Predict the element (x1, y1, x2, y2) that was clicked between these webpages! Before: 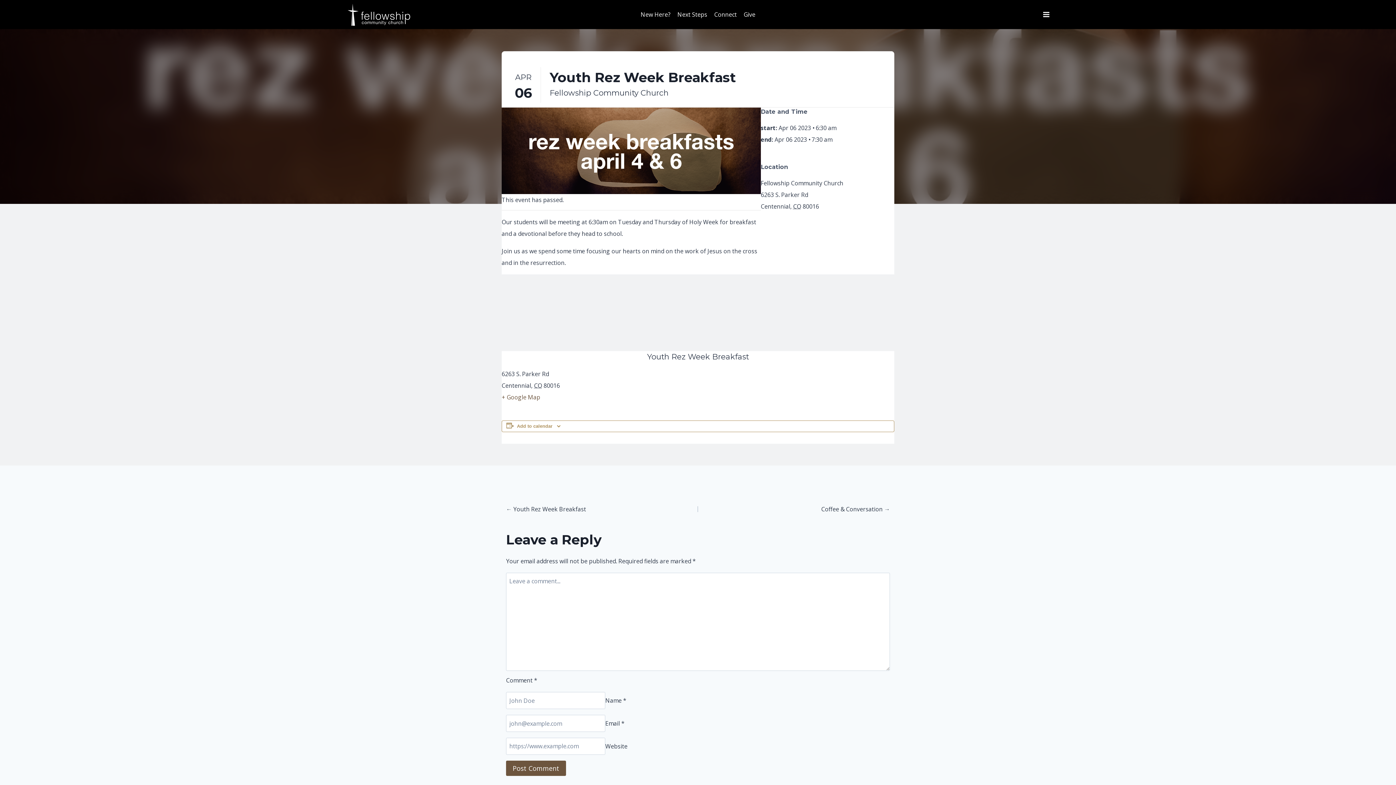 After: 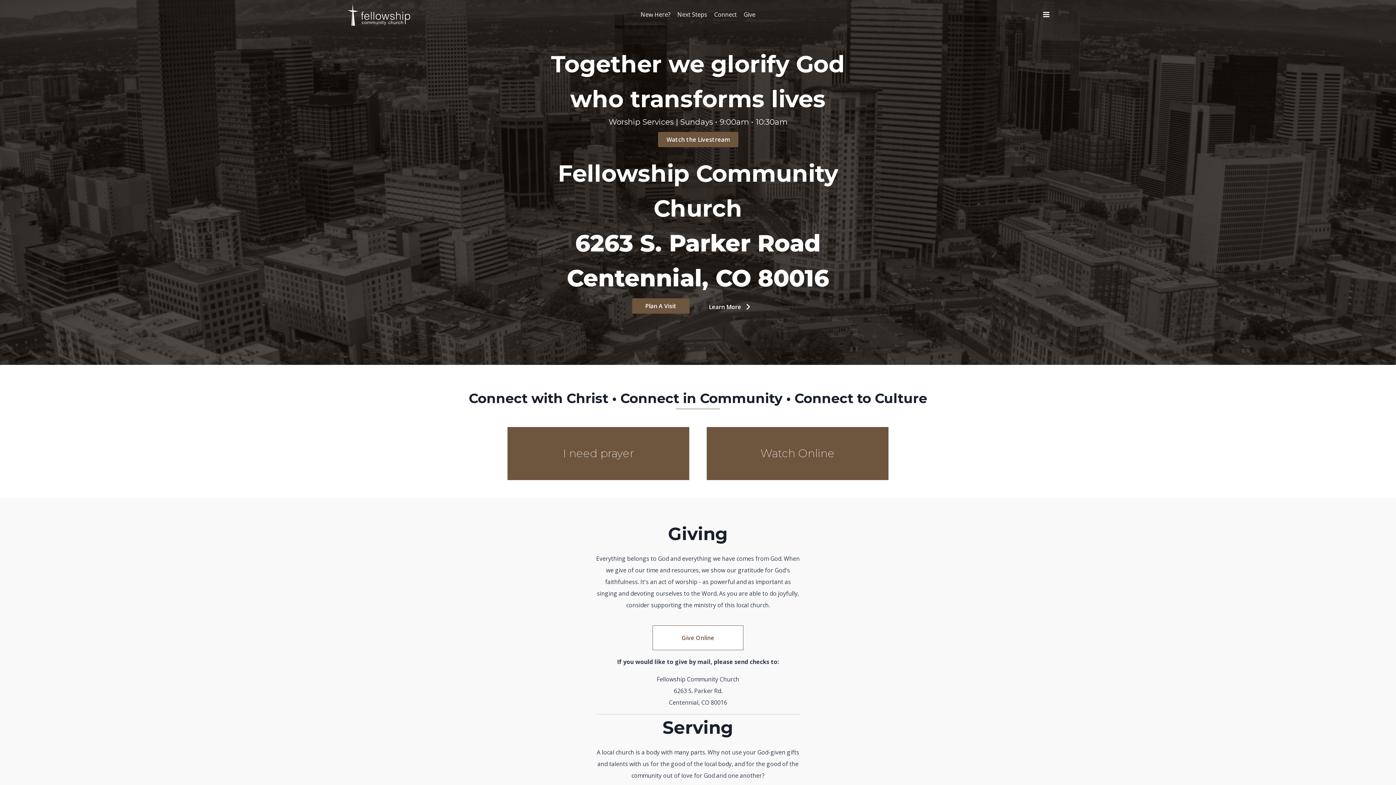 Action: bbox: (343, 1, 416, 27)